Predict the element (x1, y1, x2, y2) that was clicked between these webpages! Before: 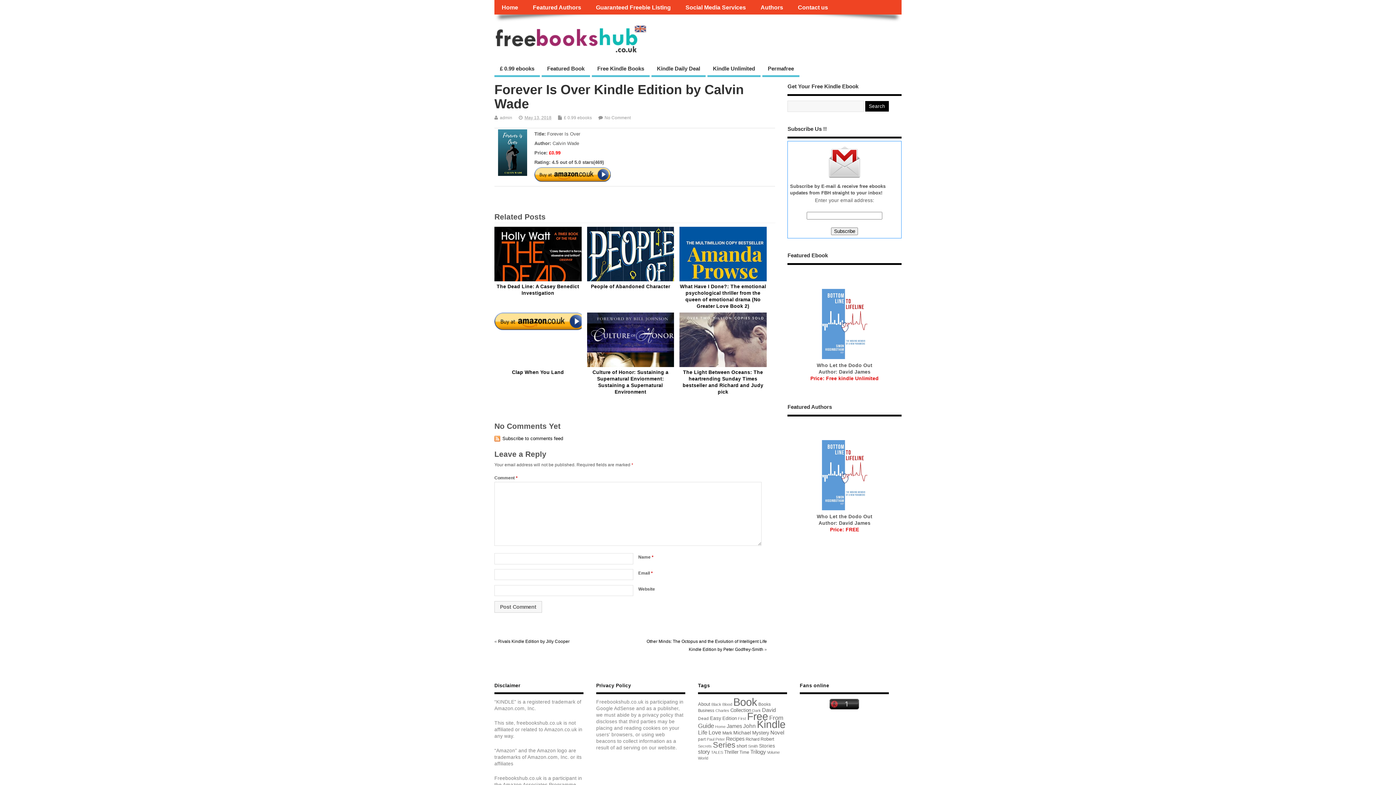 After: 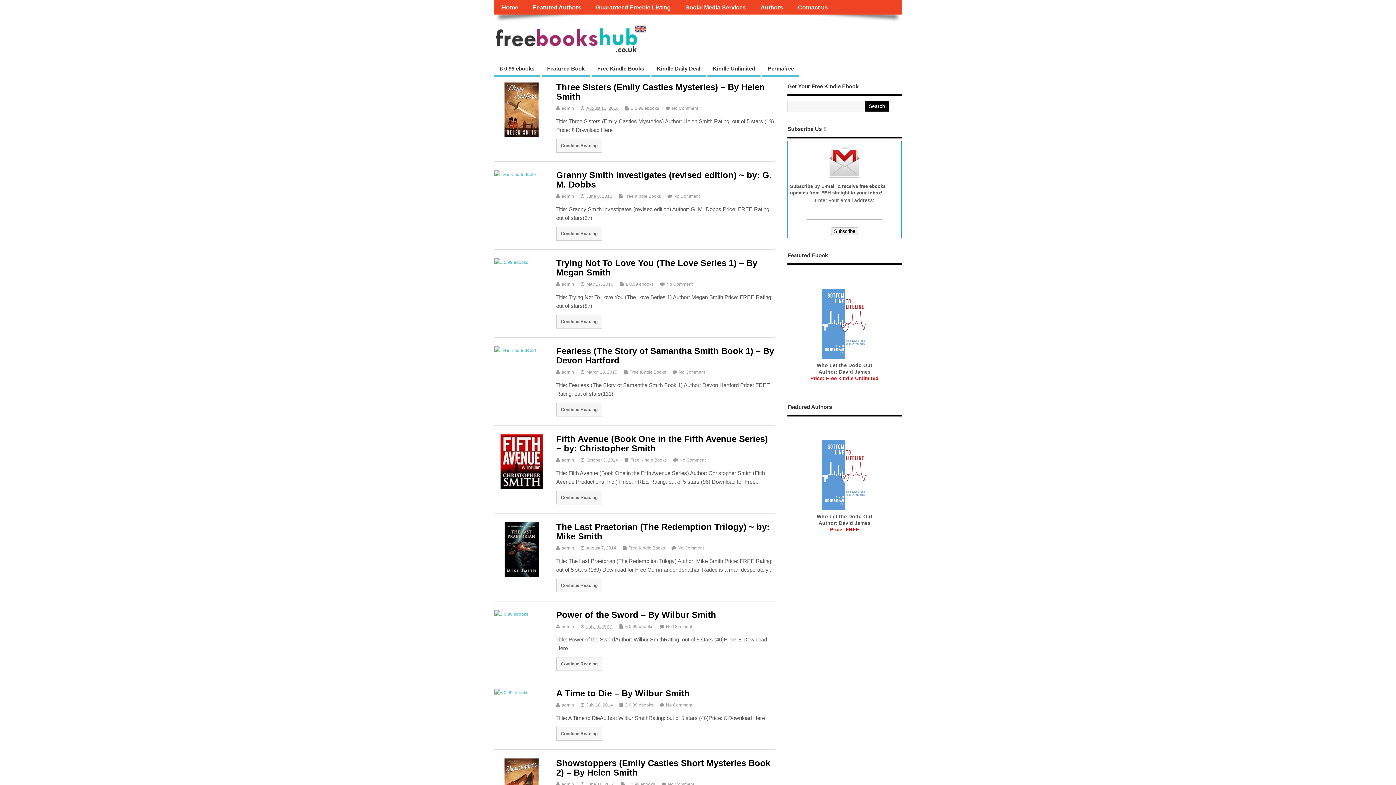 Action: label: Smith (98 items) bbox: (748, 744, 758, 748)